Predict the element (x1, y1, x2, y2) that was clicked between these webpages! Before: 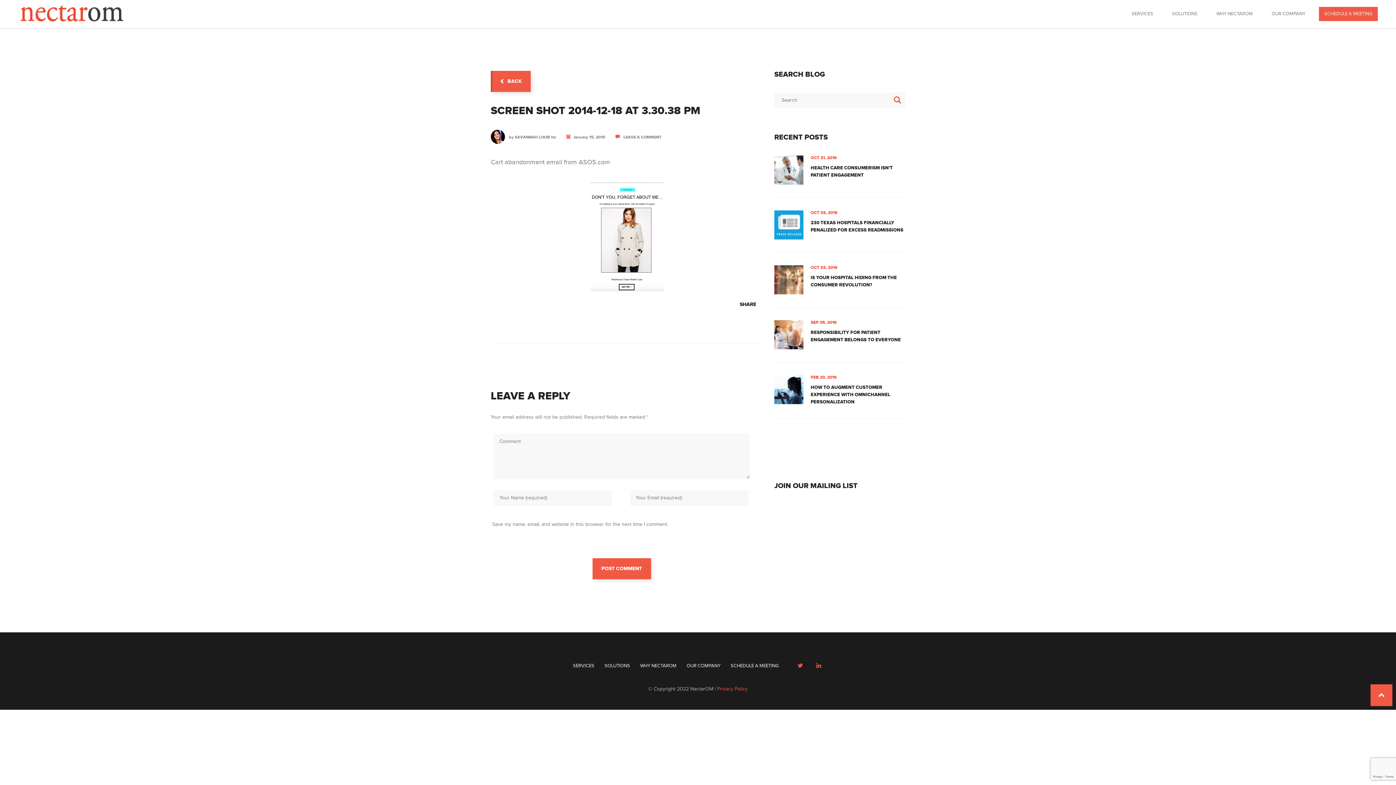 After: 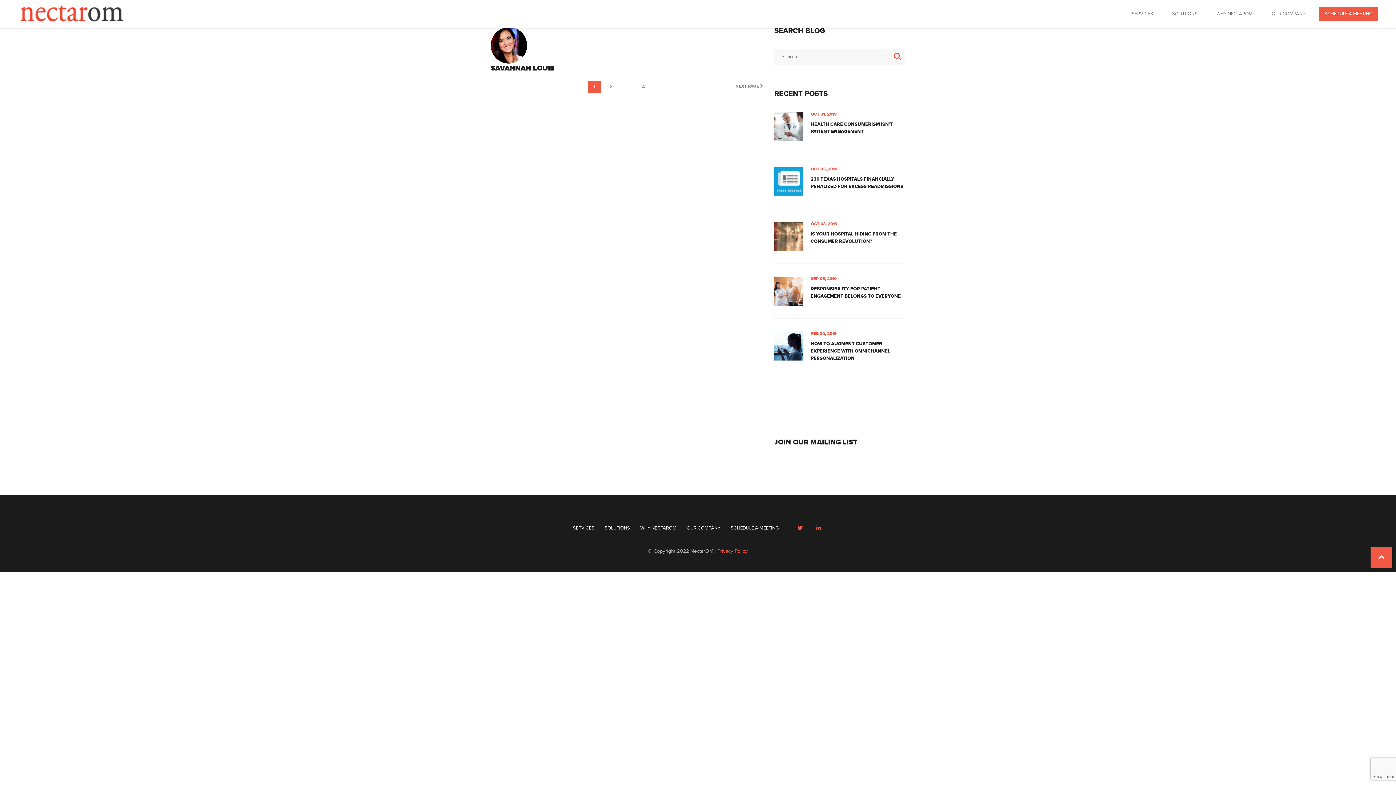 Action: bbox: (490, 129, 505, 144)